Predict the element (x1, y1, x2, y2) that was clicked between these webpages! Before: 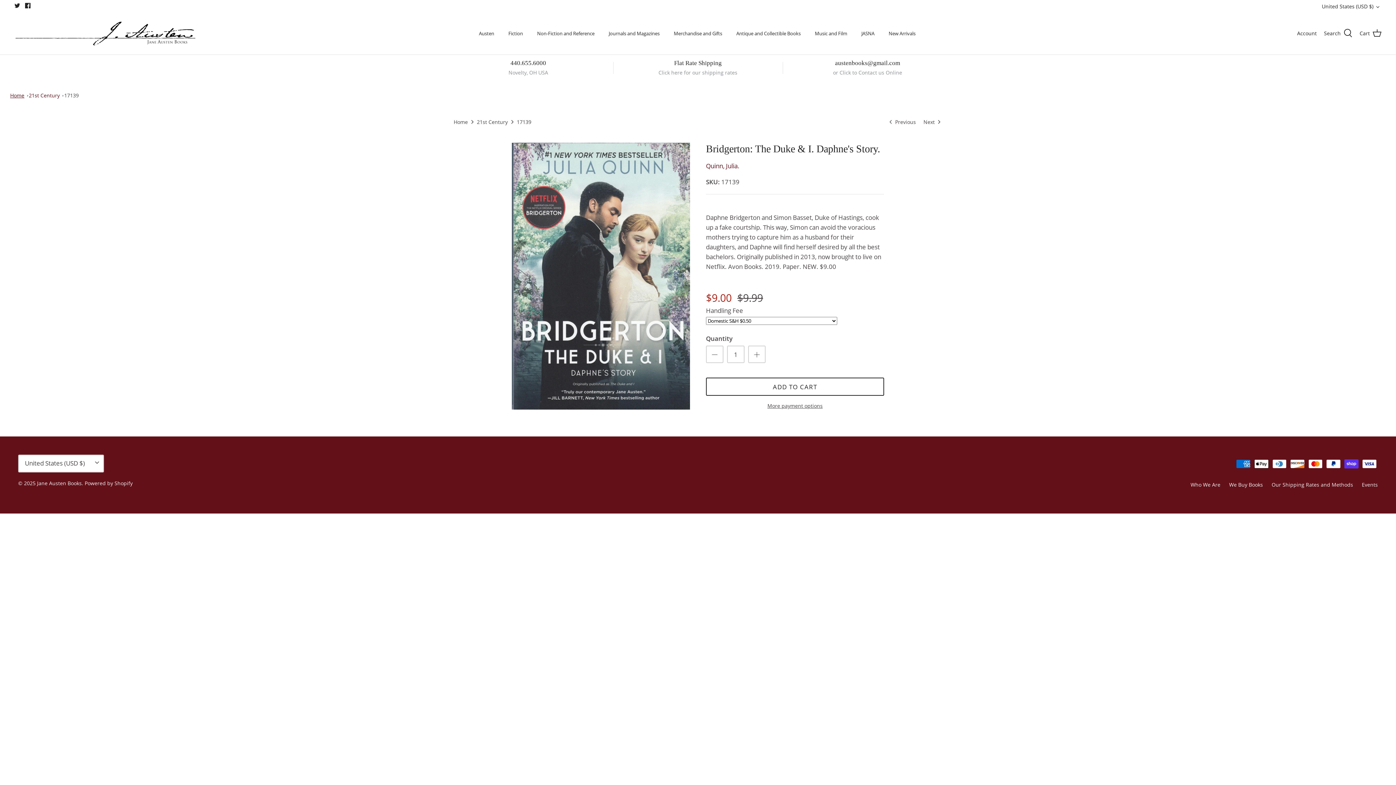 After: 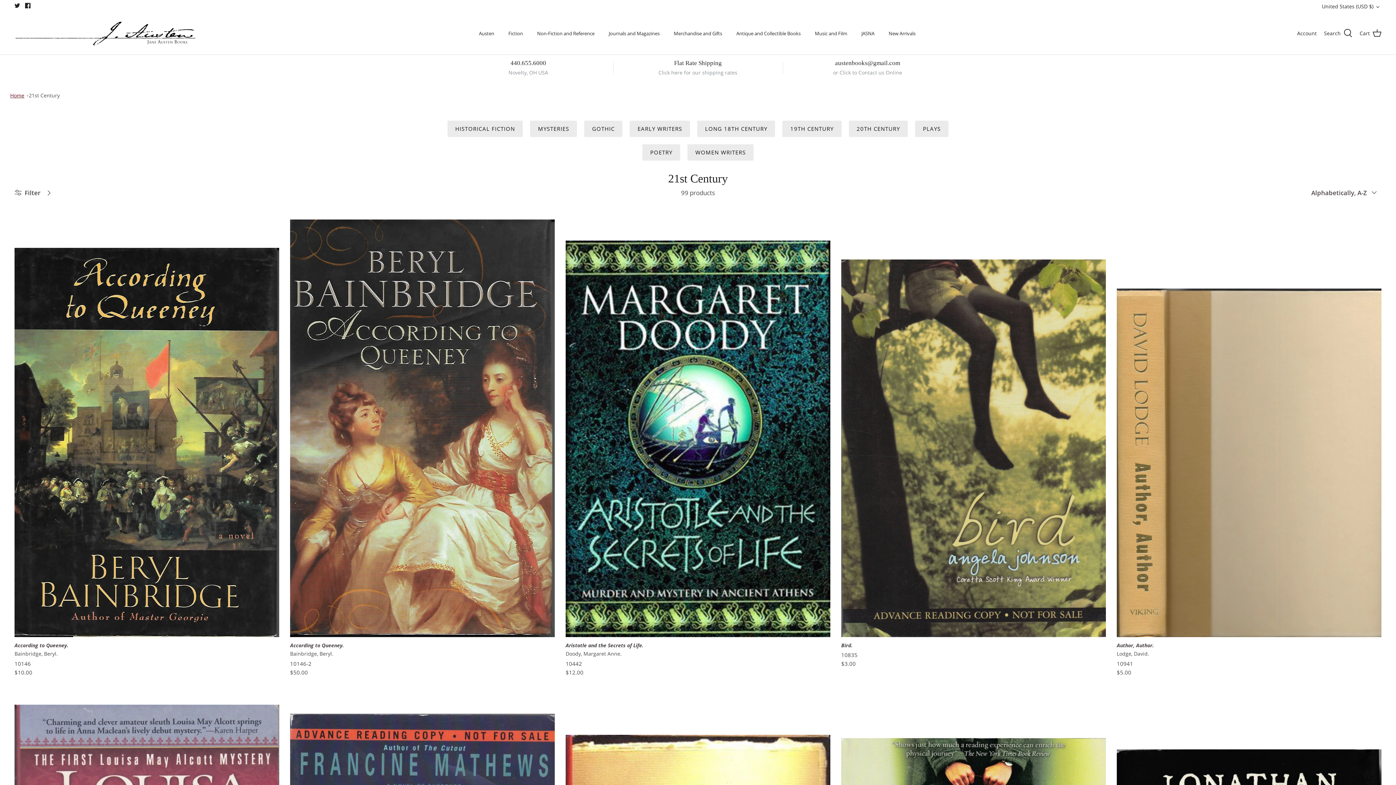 Action: bbox: (477, 118, 507, 125) label: 21st Century